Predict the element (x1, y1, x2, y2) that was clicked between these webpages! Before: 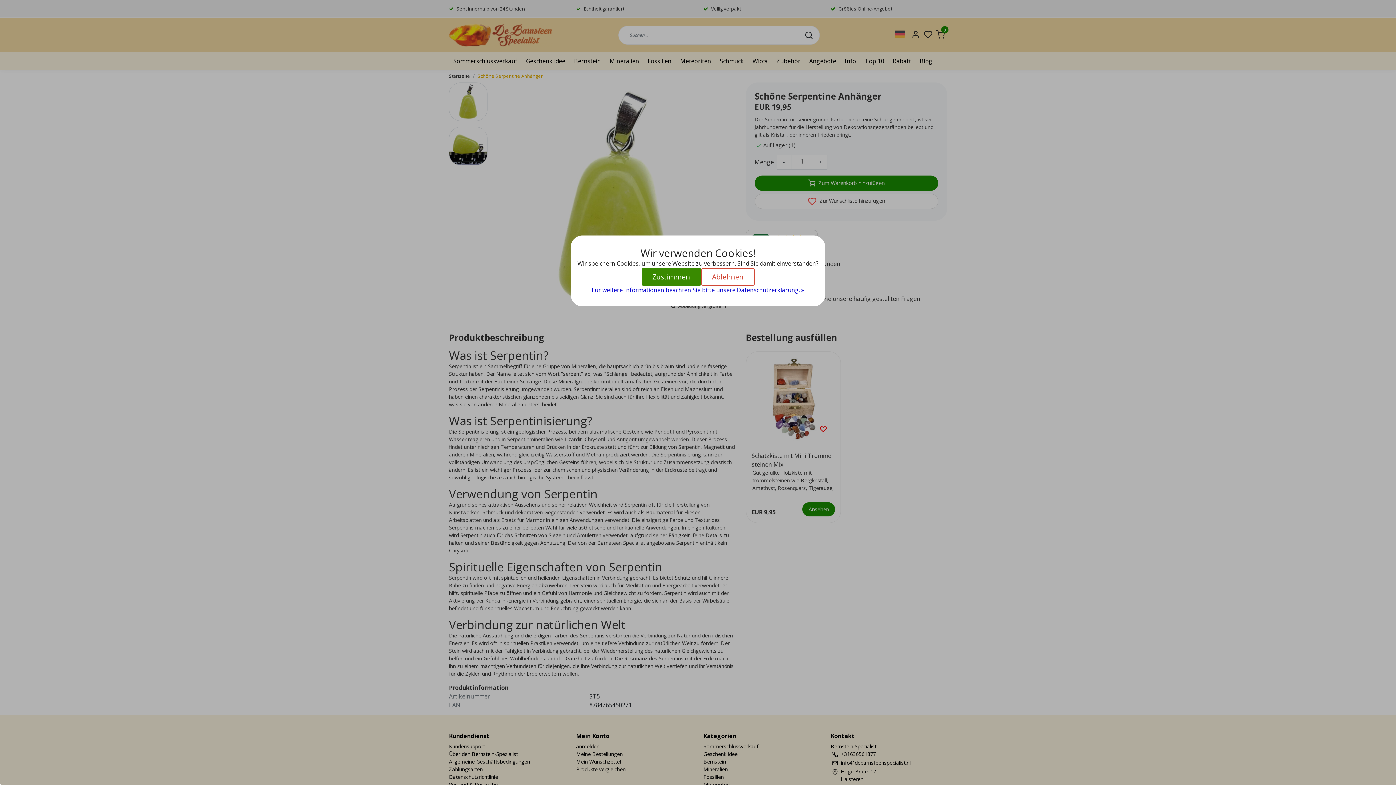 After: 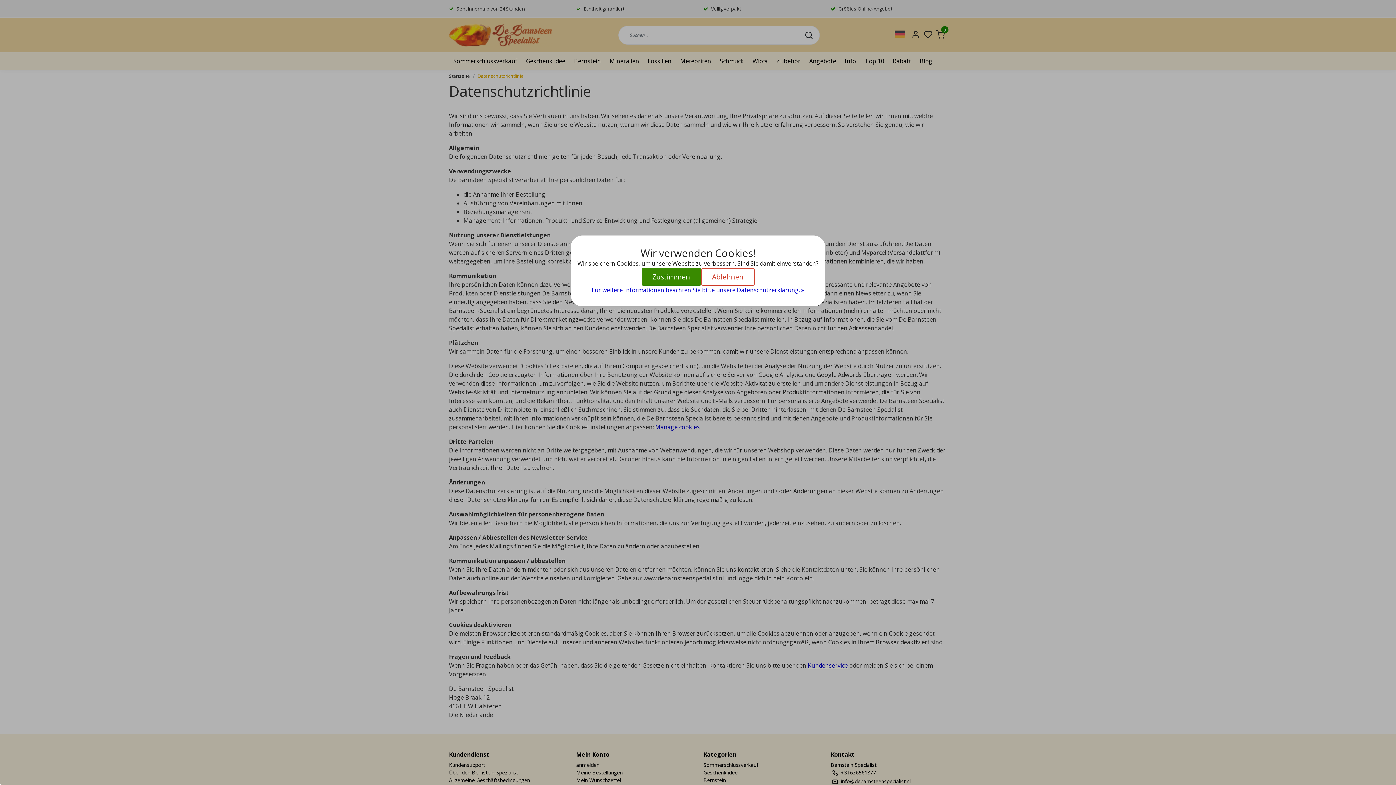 Action: label: Für weitere Informationen beachten Sie bitte unsere Datenschutzerklärung. » bbox: (592, 285, 804, 294)